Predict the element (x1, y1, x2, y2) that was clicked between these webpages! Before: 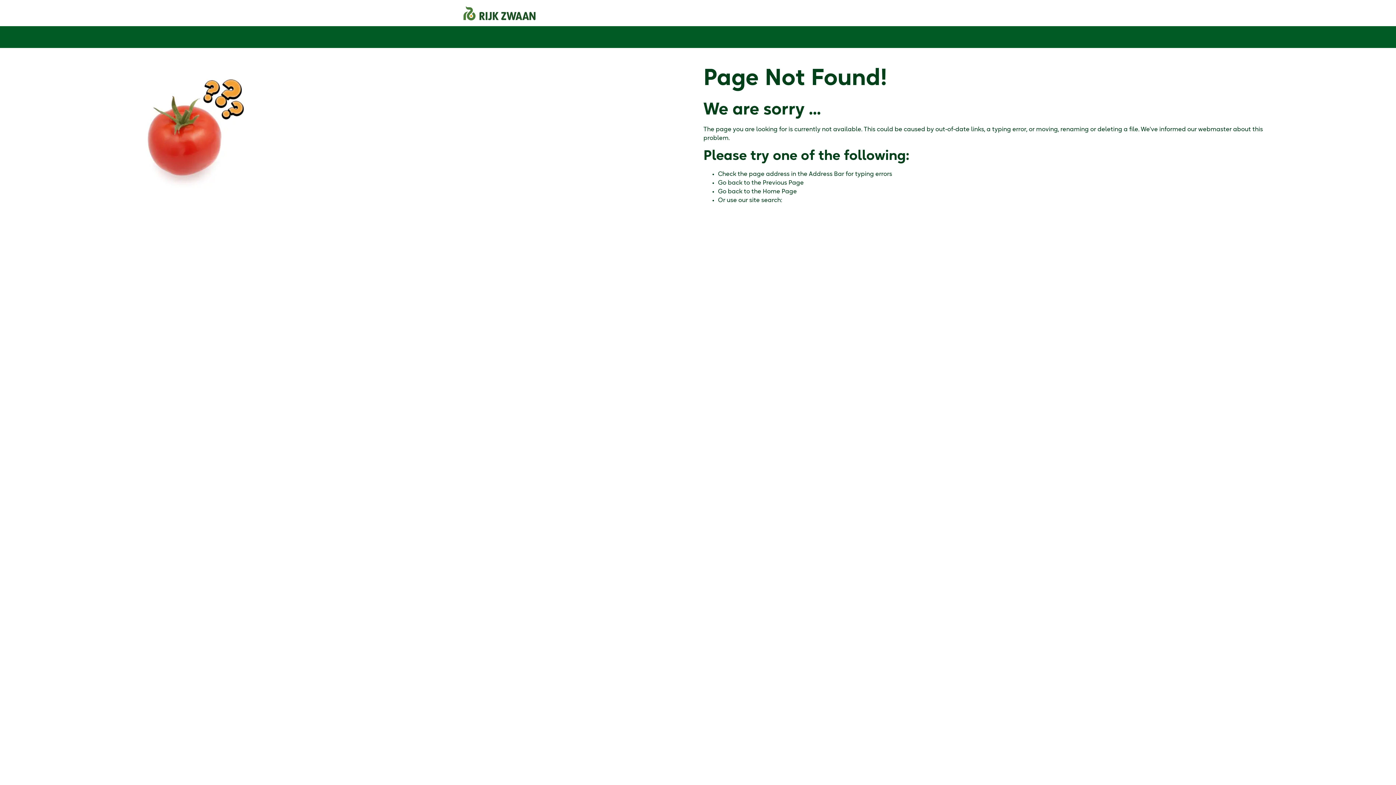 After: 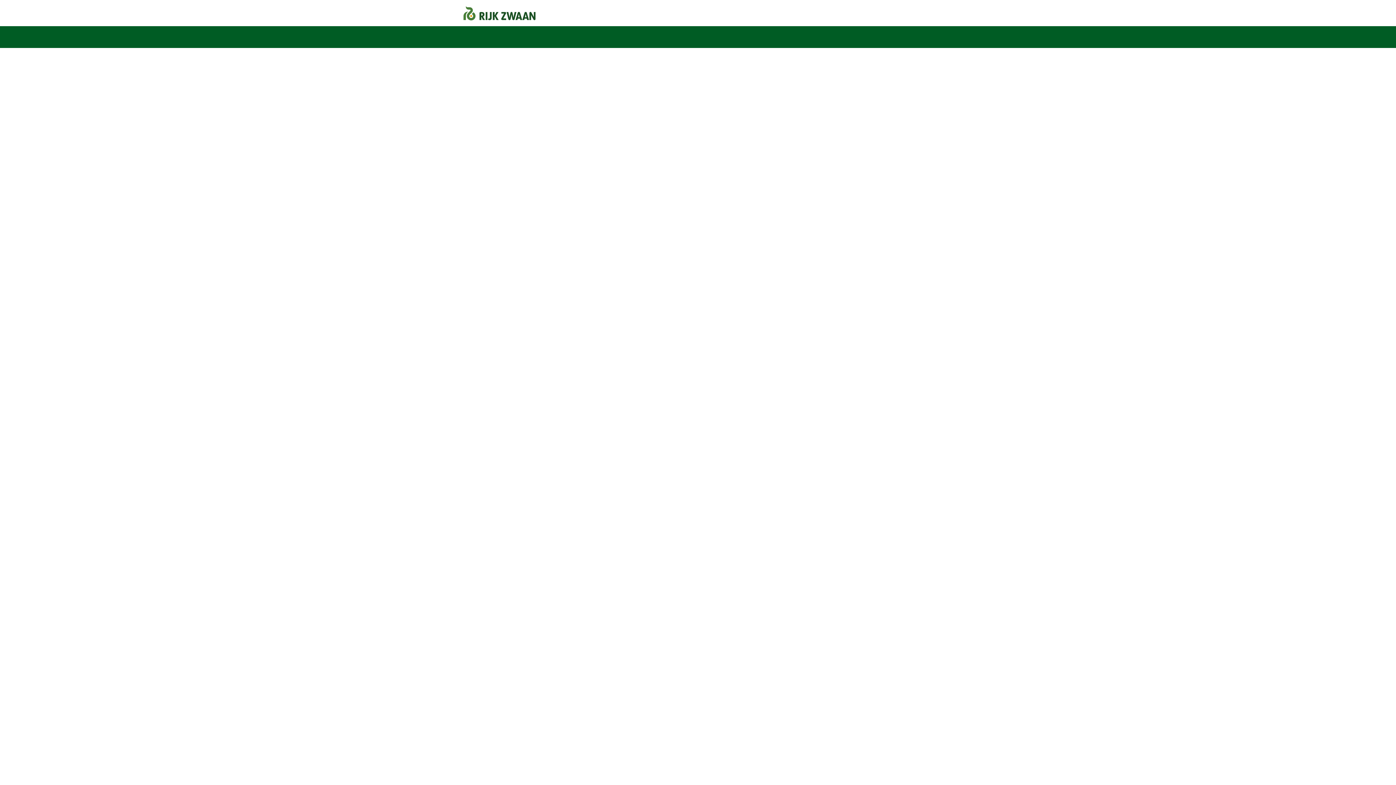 Action: bbox: (762, 188, 797, 194) label: Home Page